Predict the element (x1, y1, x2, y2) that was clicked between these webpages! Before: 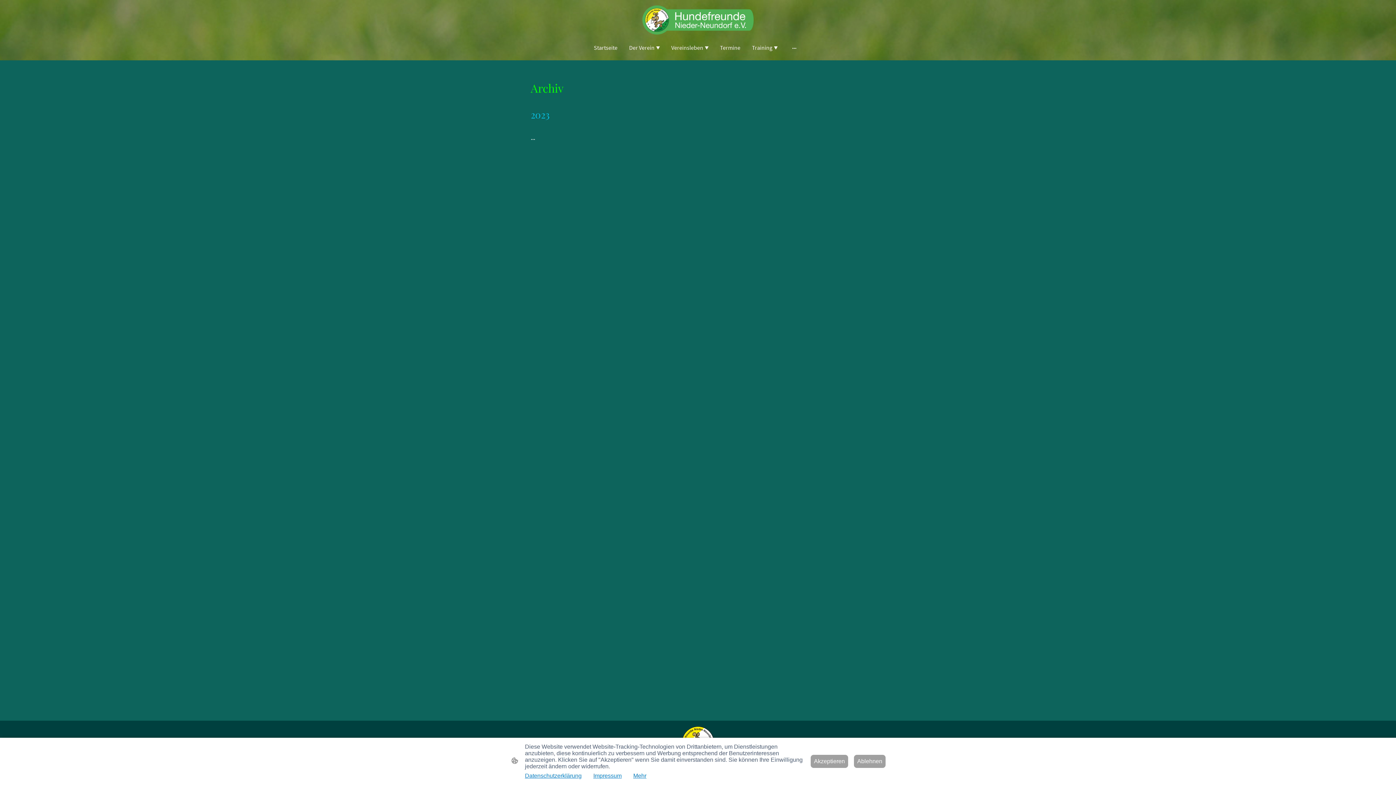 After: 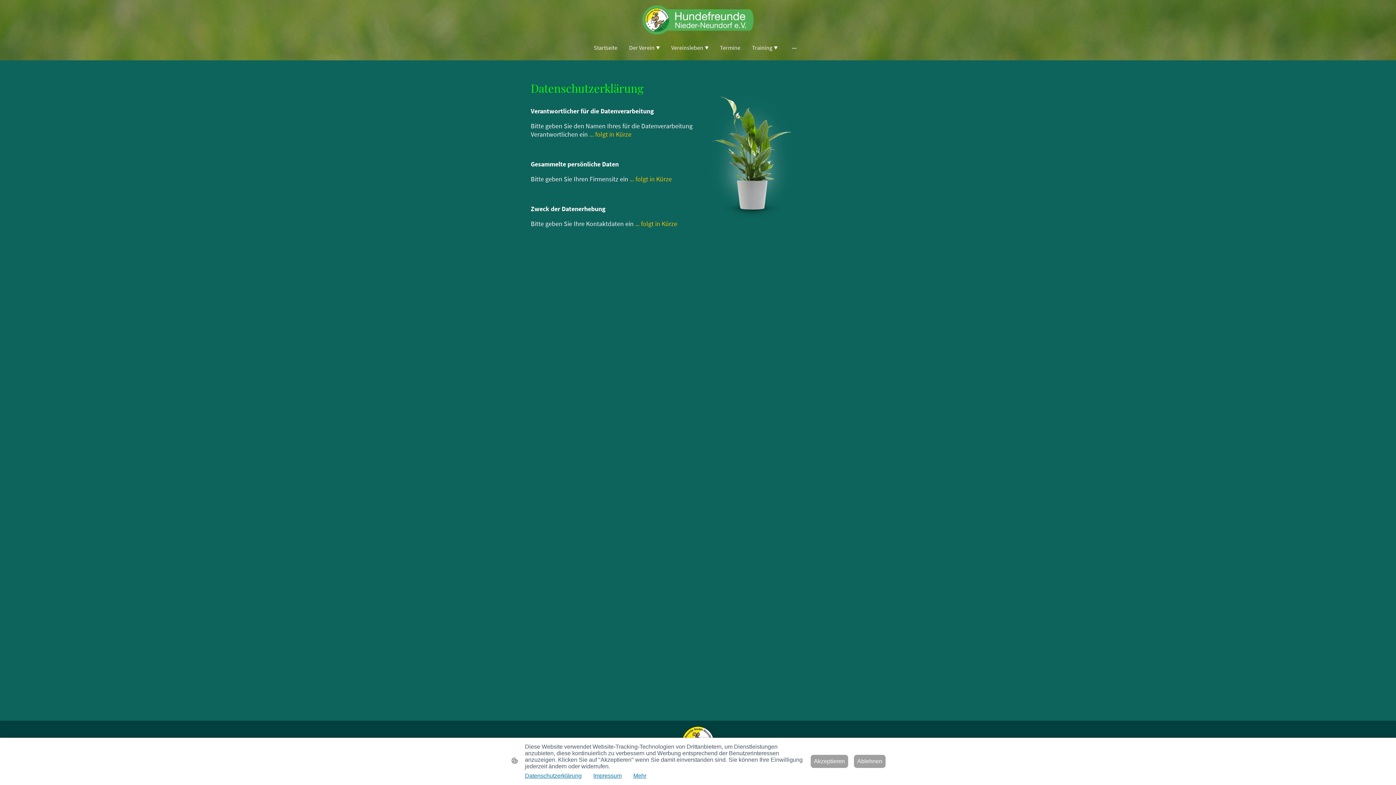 Action: label: Datenschutzerklärung bbox: (525, 773, 581, 779)